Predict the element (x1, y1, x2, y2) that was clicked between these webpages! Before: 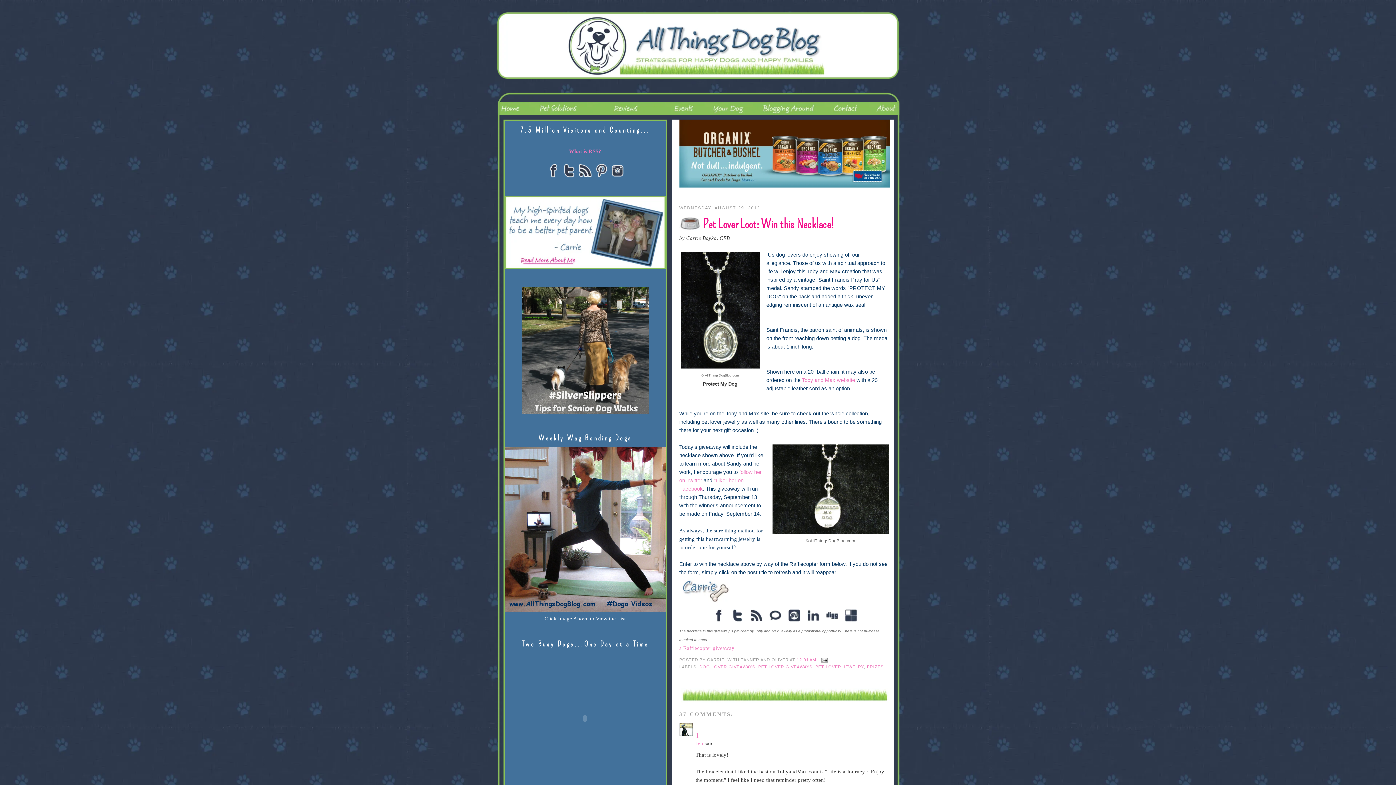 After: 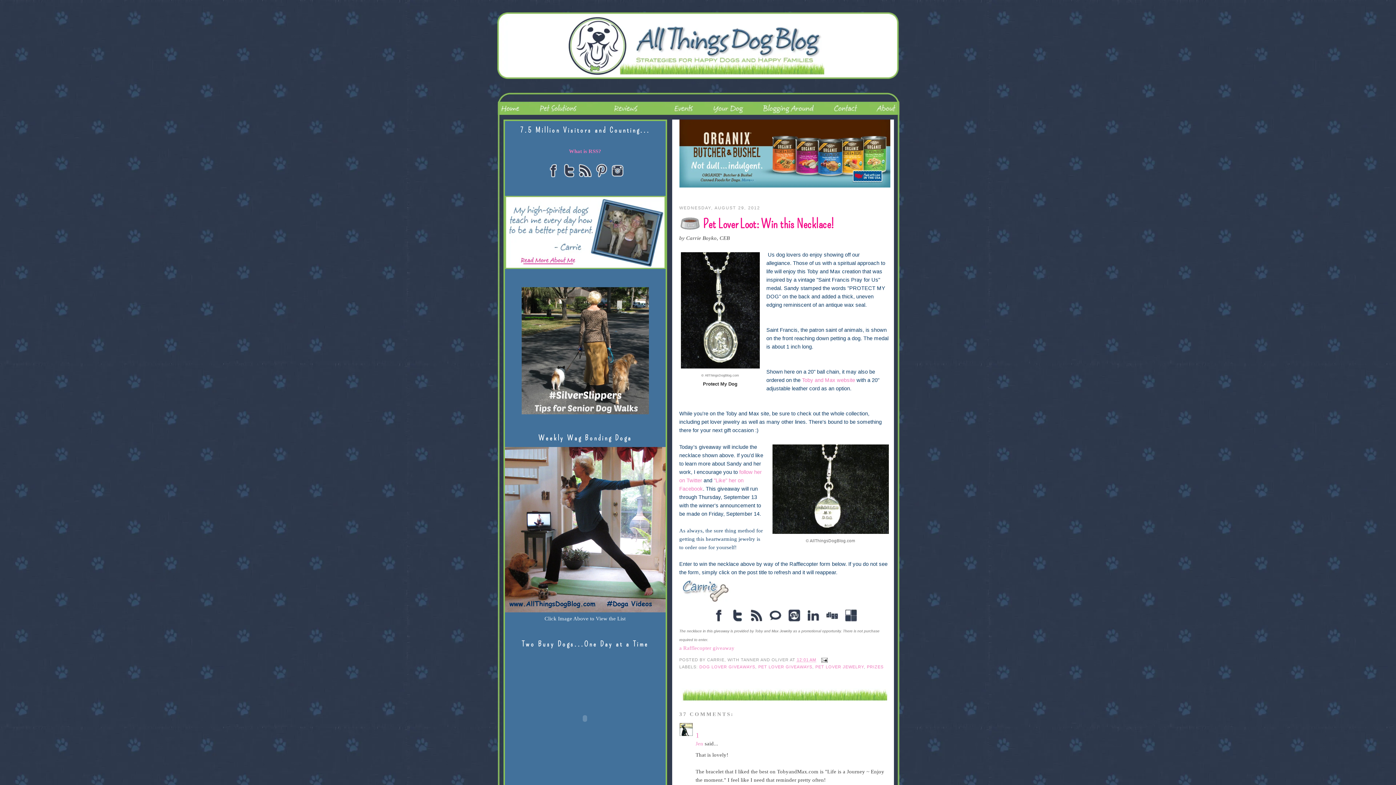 Action: bbox: (610, 173, 624, 178)